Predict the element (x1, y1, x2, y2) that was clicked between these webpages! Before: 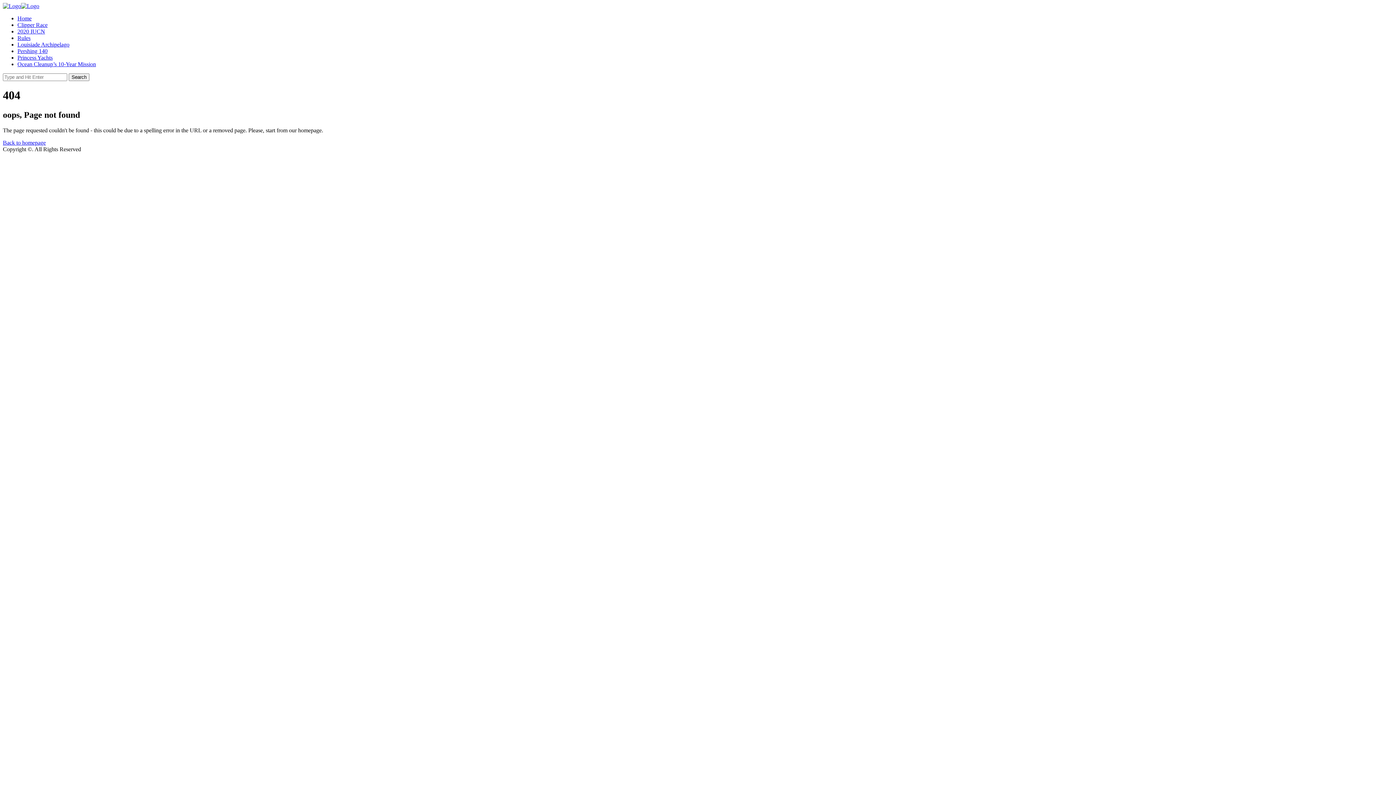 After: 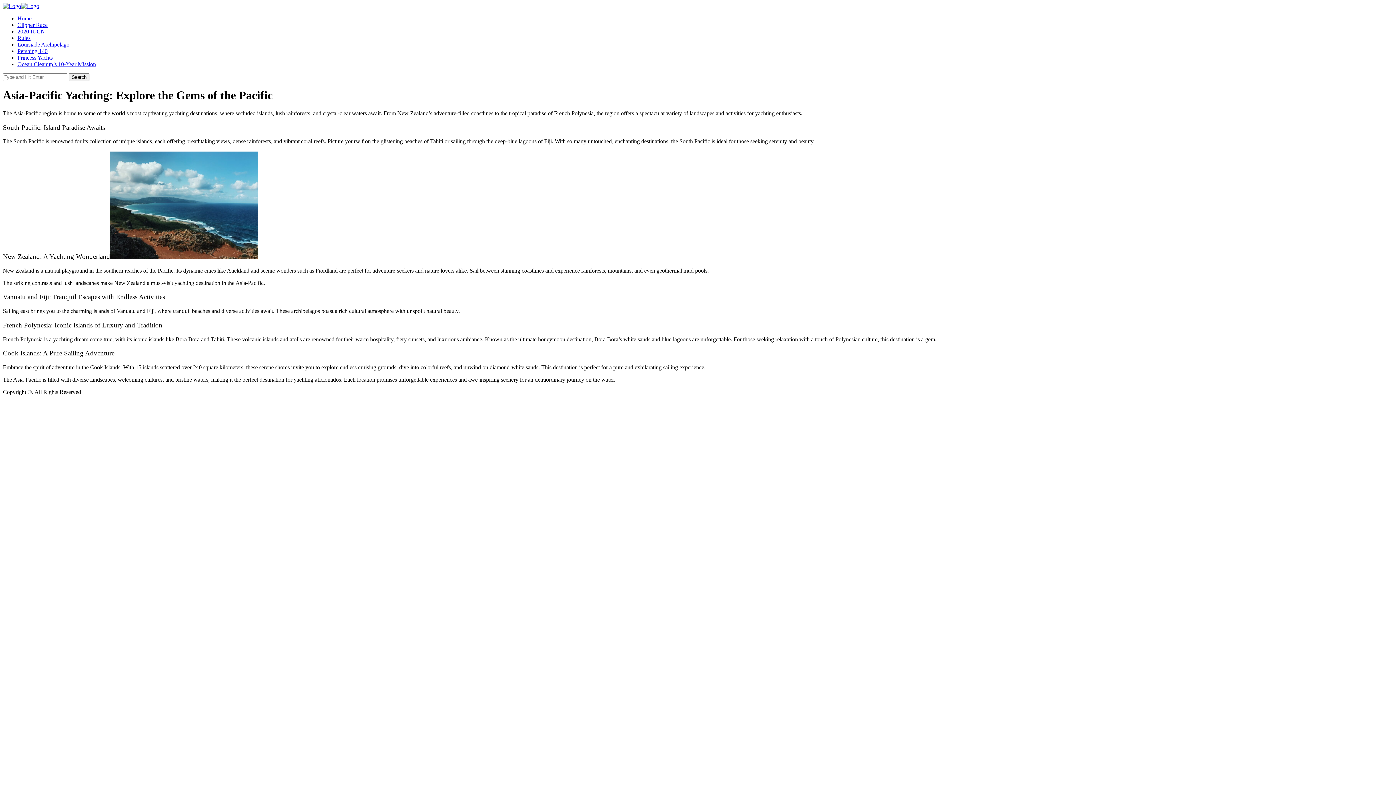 Action: bbox: (2, 139, 45, 145) label: Back to homepage